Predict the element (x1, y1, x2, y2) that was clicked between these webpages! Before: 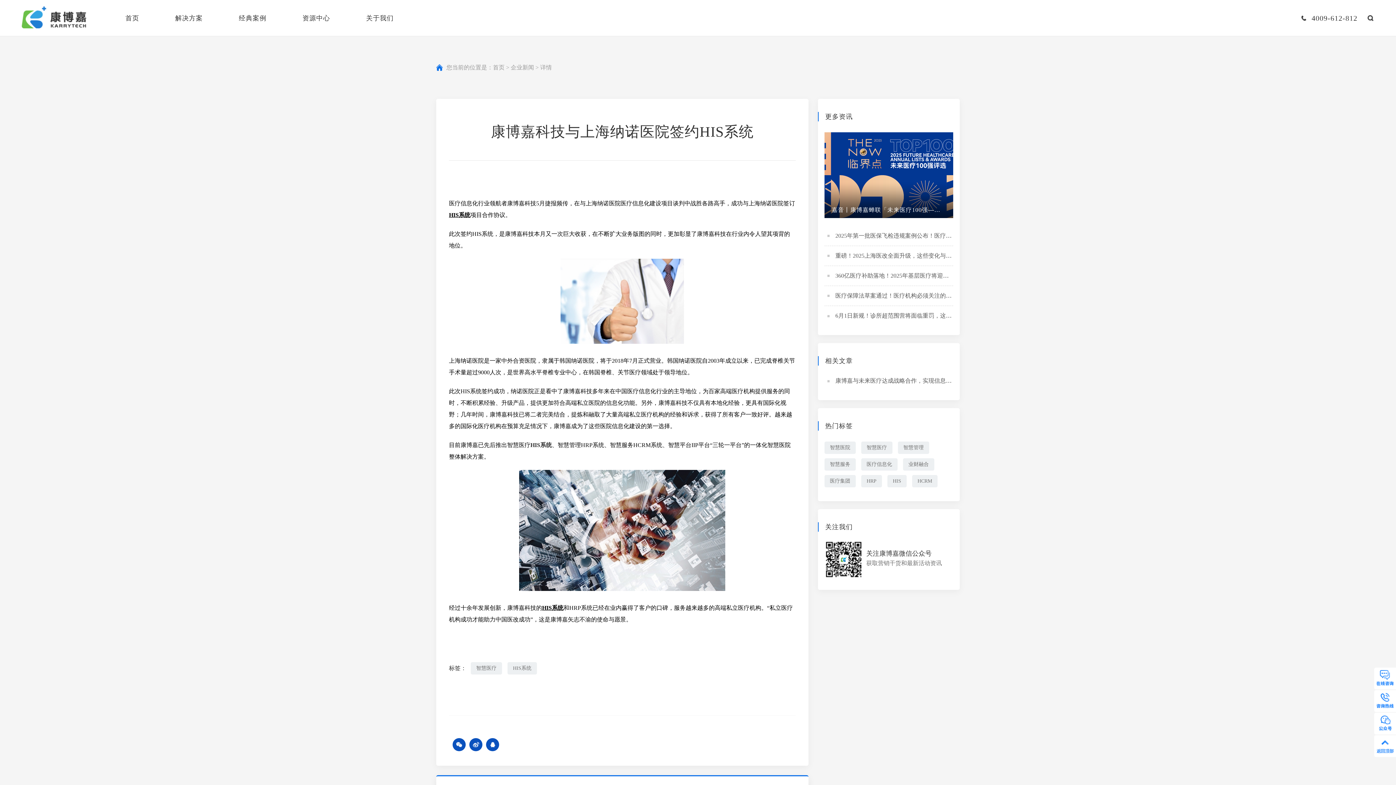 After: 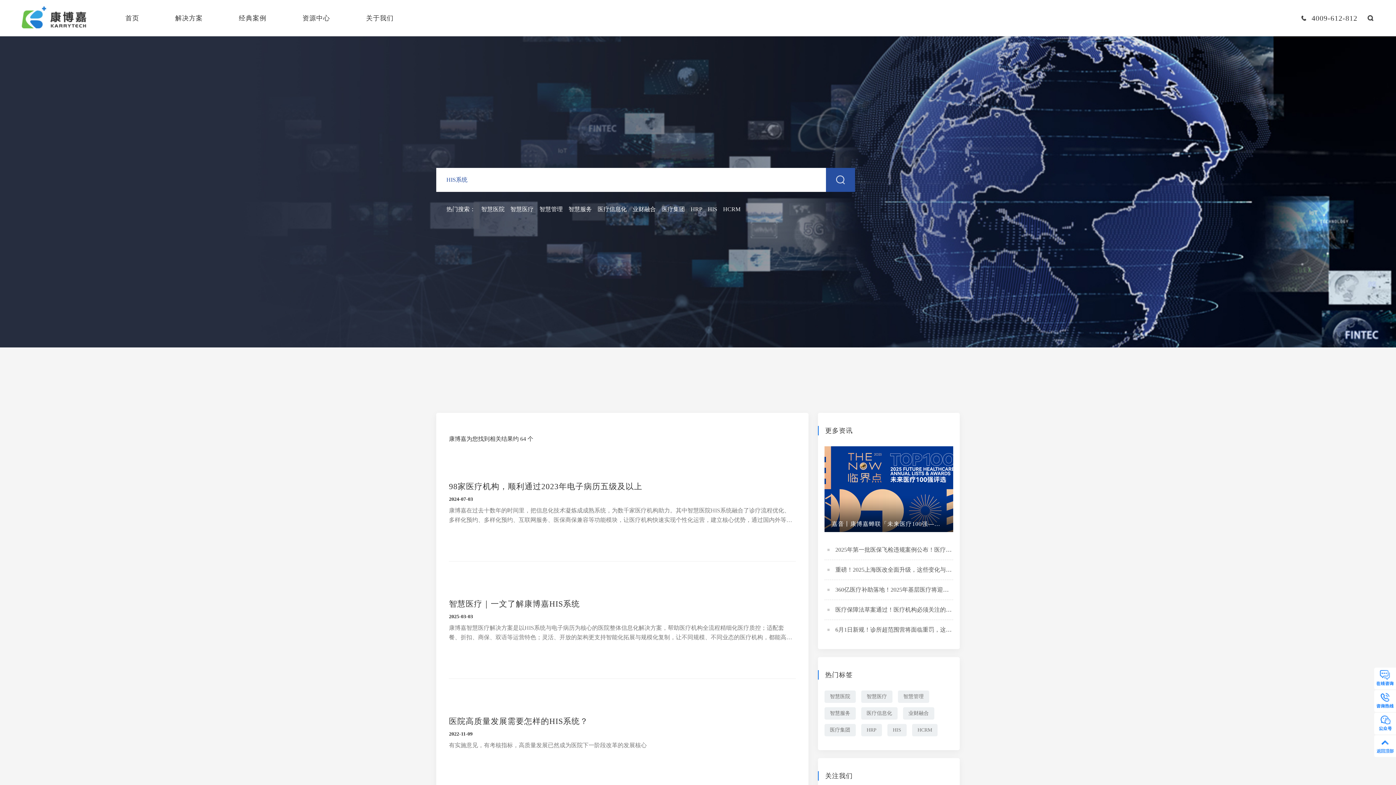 Action: bbox: (507, 662, 537, 674) label: HIS系统